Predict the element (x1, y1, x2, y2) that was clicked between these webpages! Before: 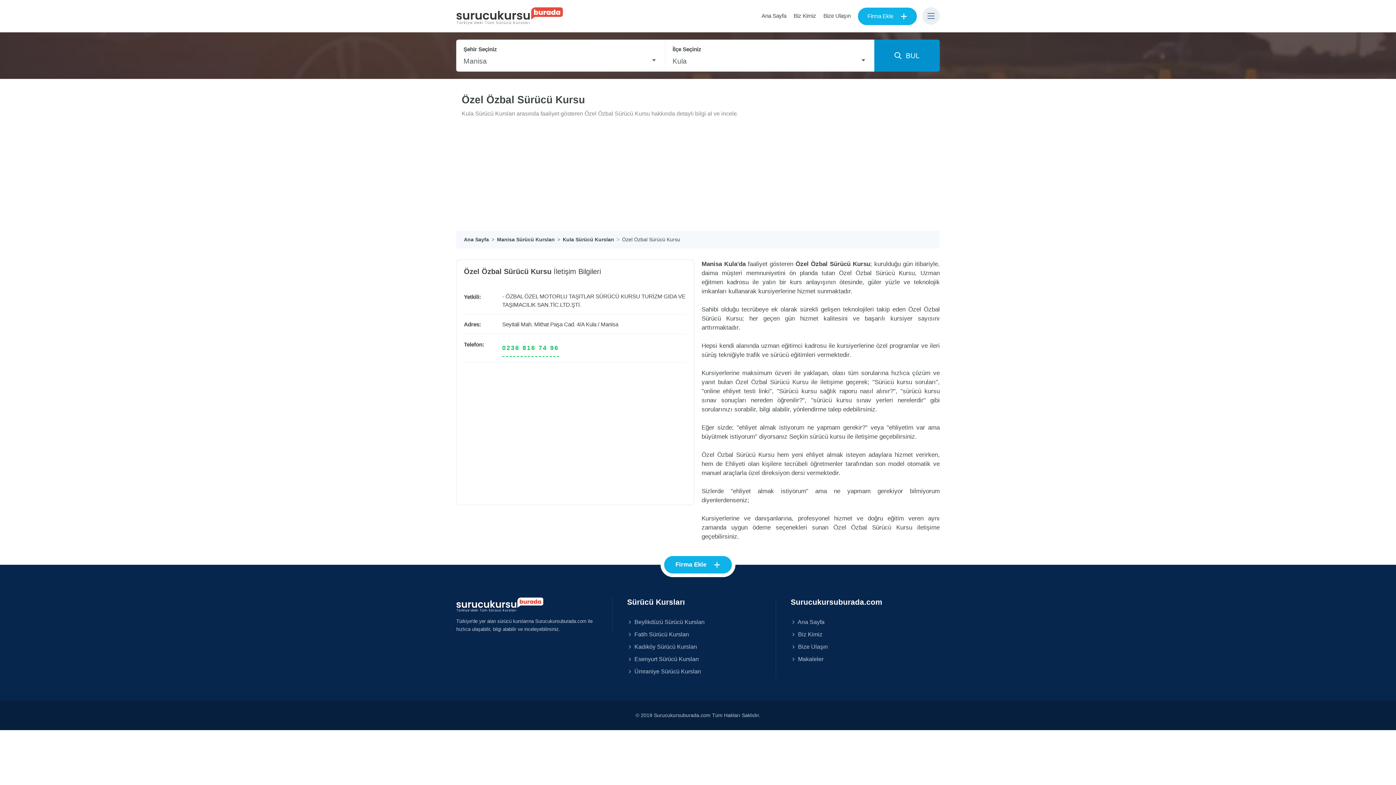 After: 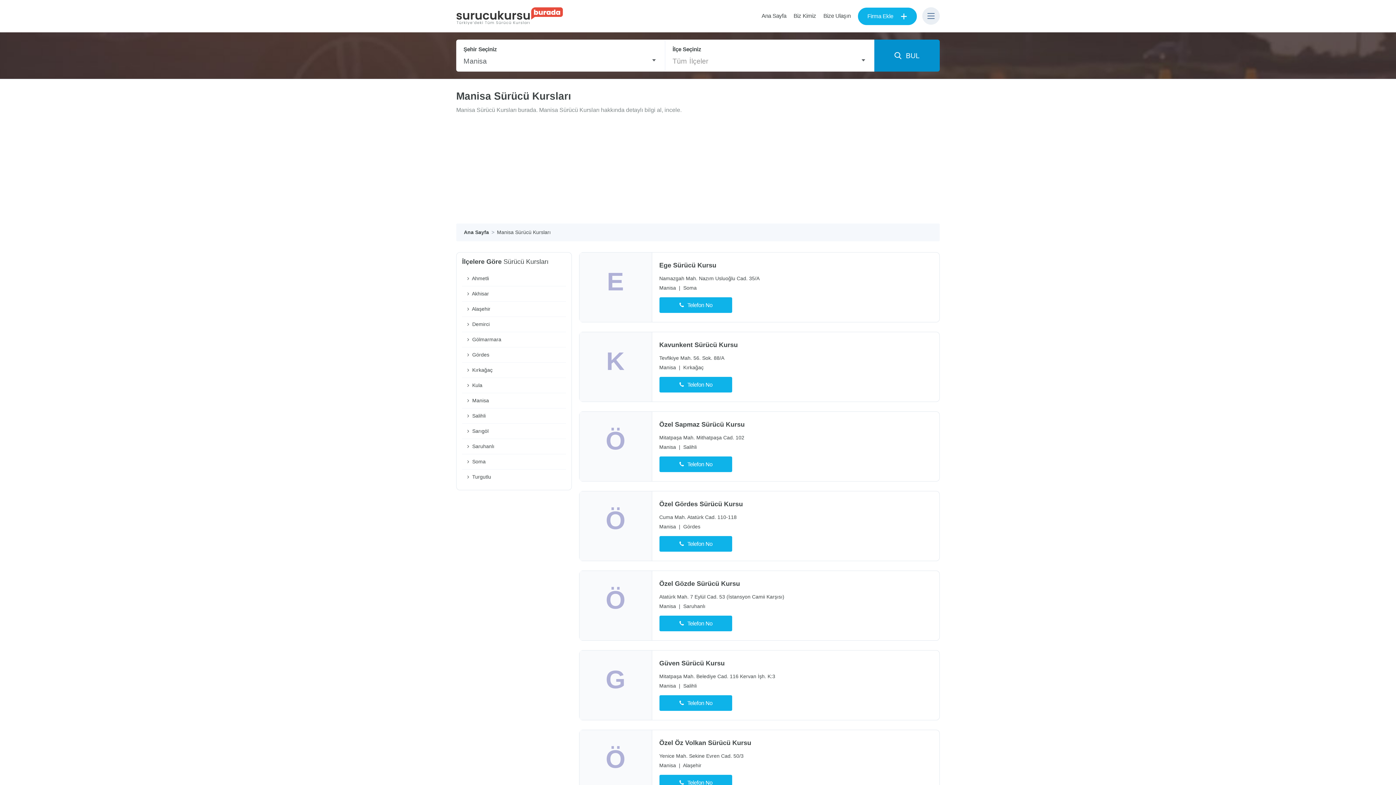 Action: label: Manisa bbox: (600, 321, 618, 327)